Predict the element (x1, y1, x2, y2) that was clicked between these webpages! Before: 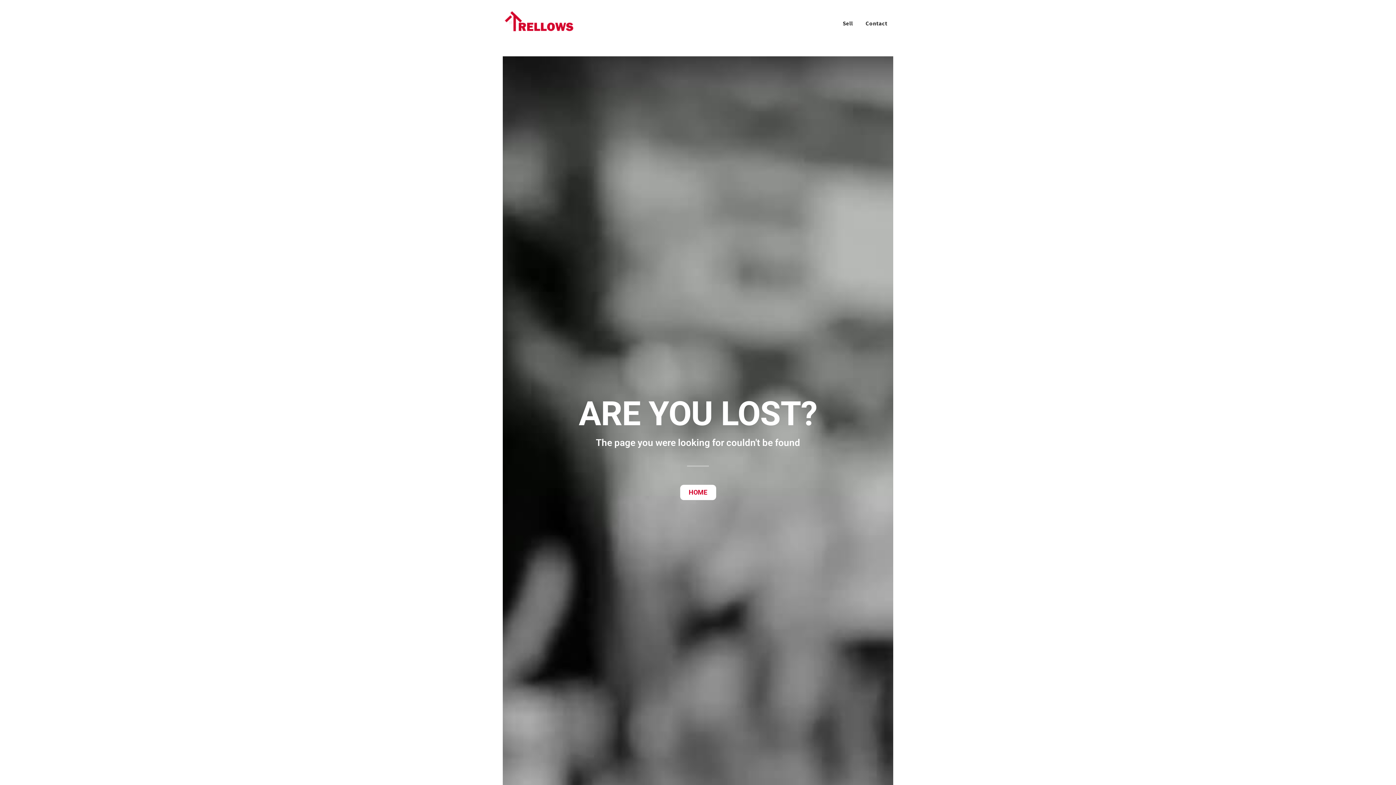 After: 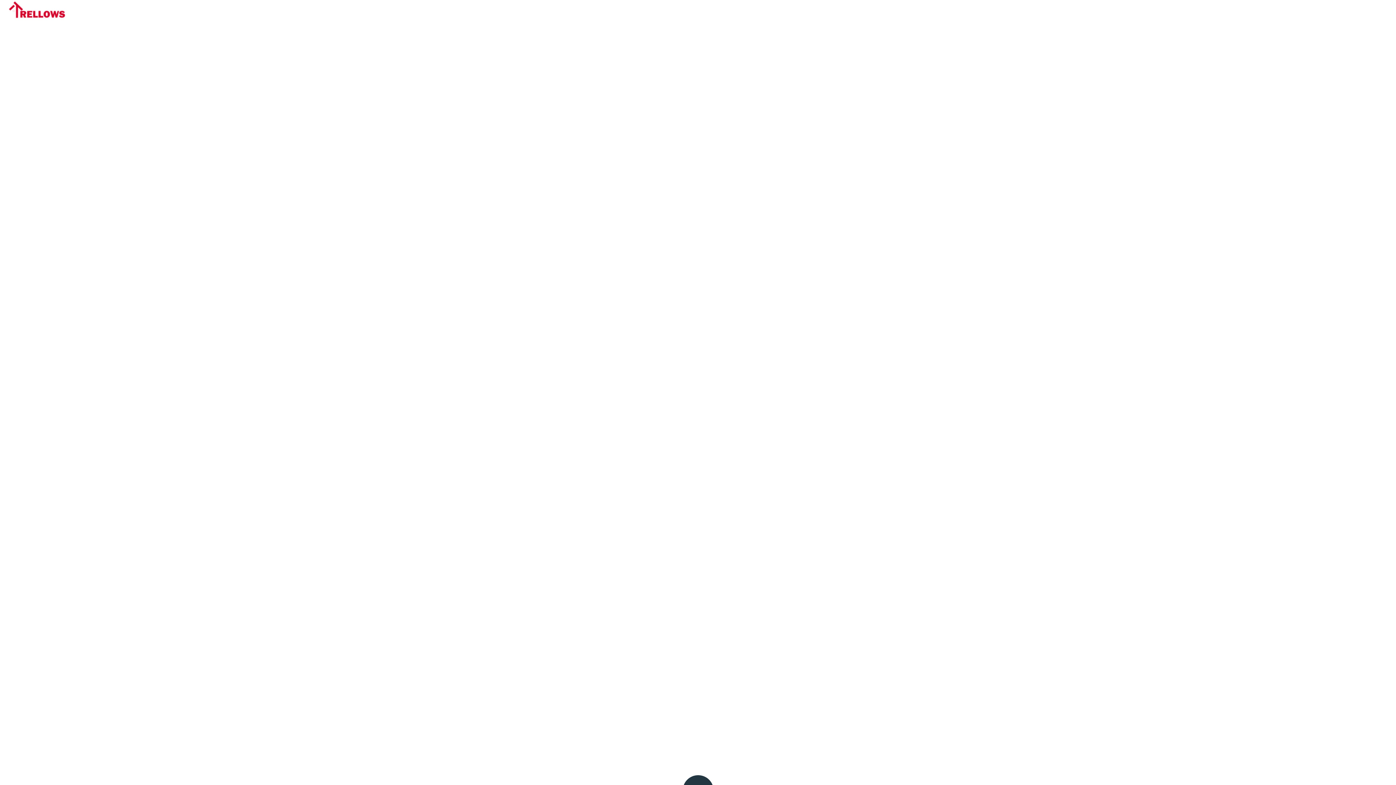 Action: bbox: (680, 485, 716, 500) label: HOME